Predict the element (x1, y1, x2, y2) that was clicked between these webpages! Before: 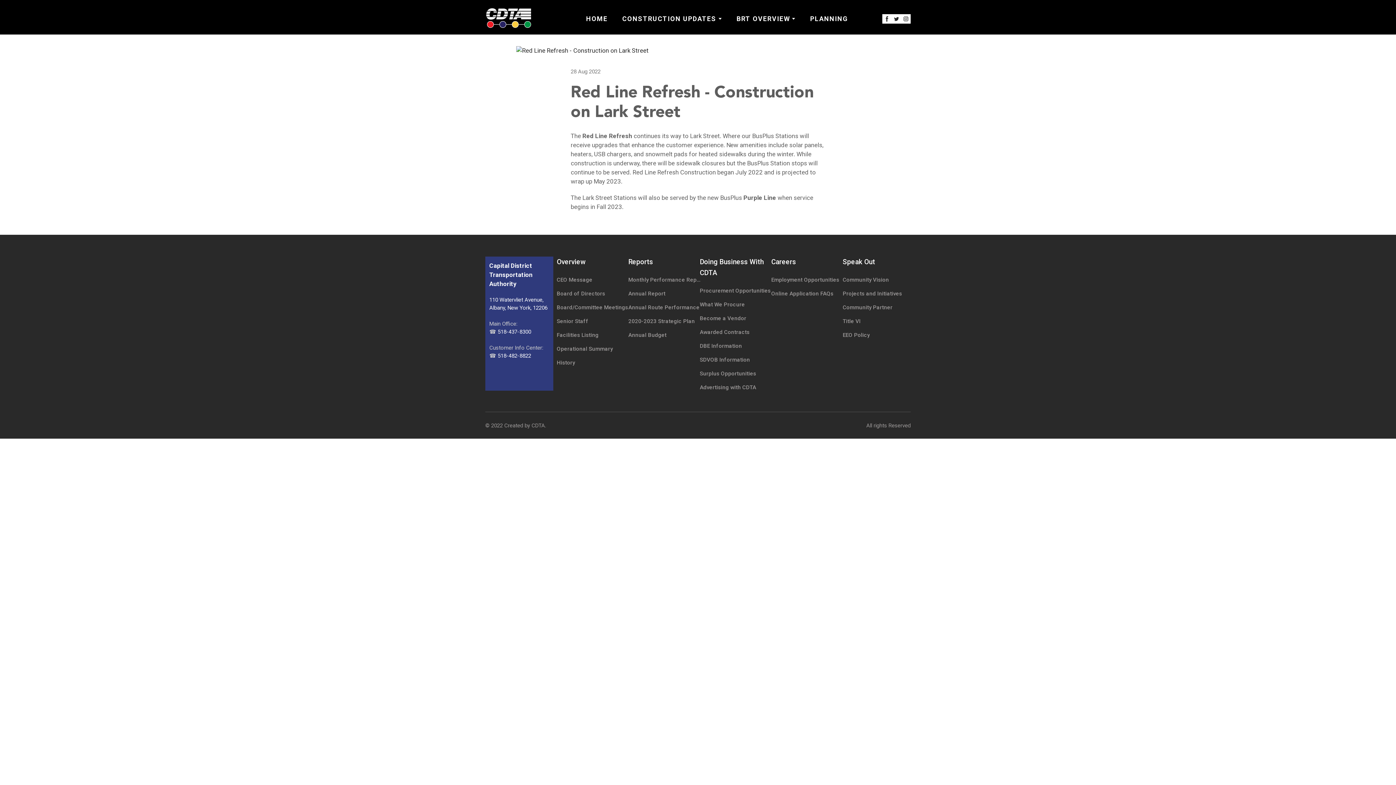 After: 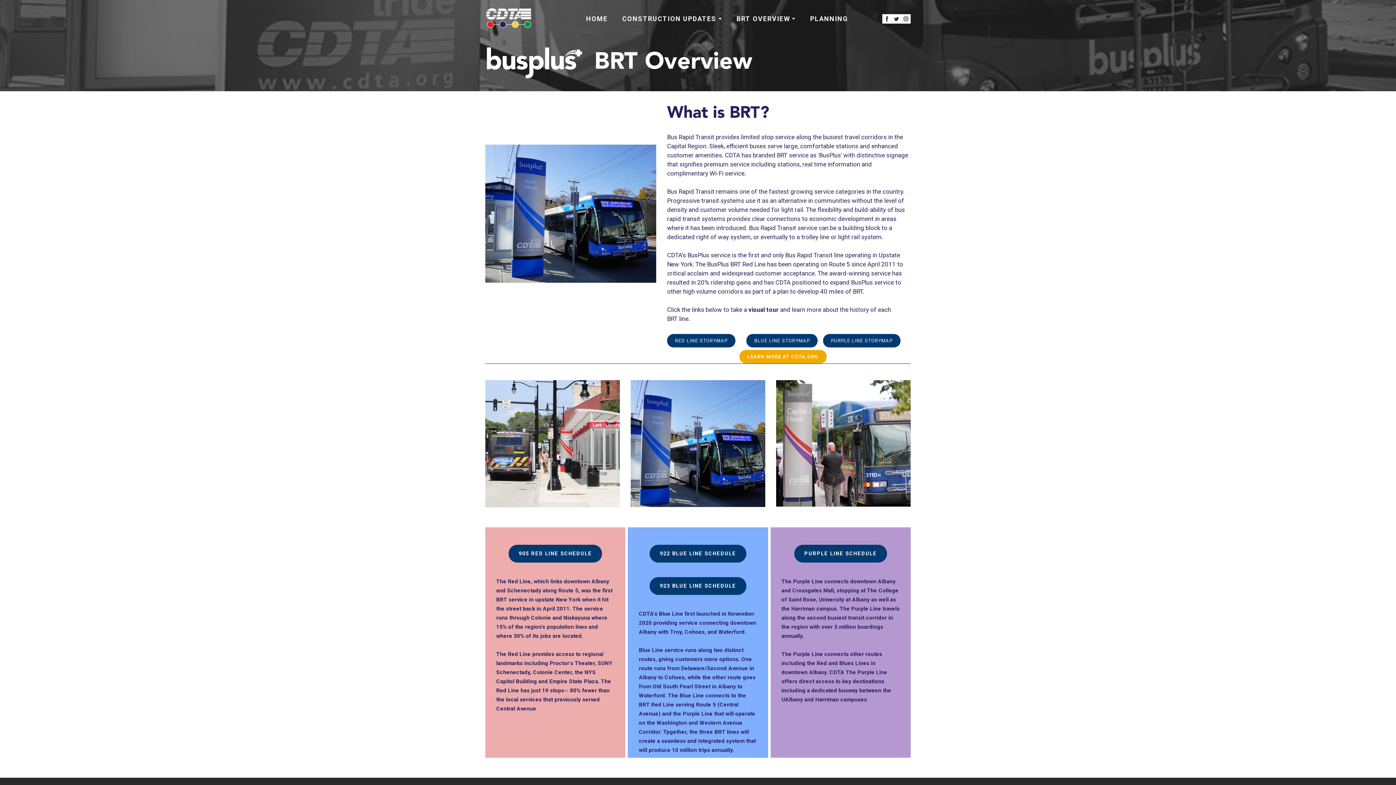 Action: label: BRT OVERVIEW bbox: (736, 14, 790, 22)